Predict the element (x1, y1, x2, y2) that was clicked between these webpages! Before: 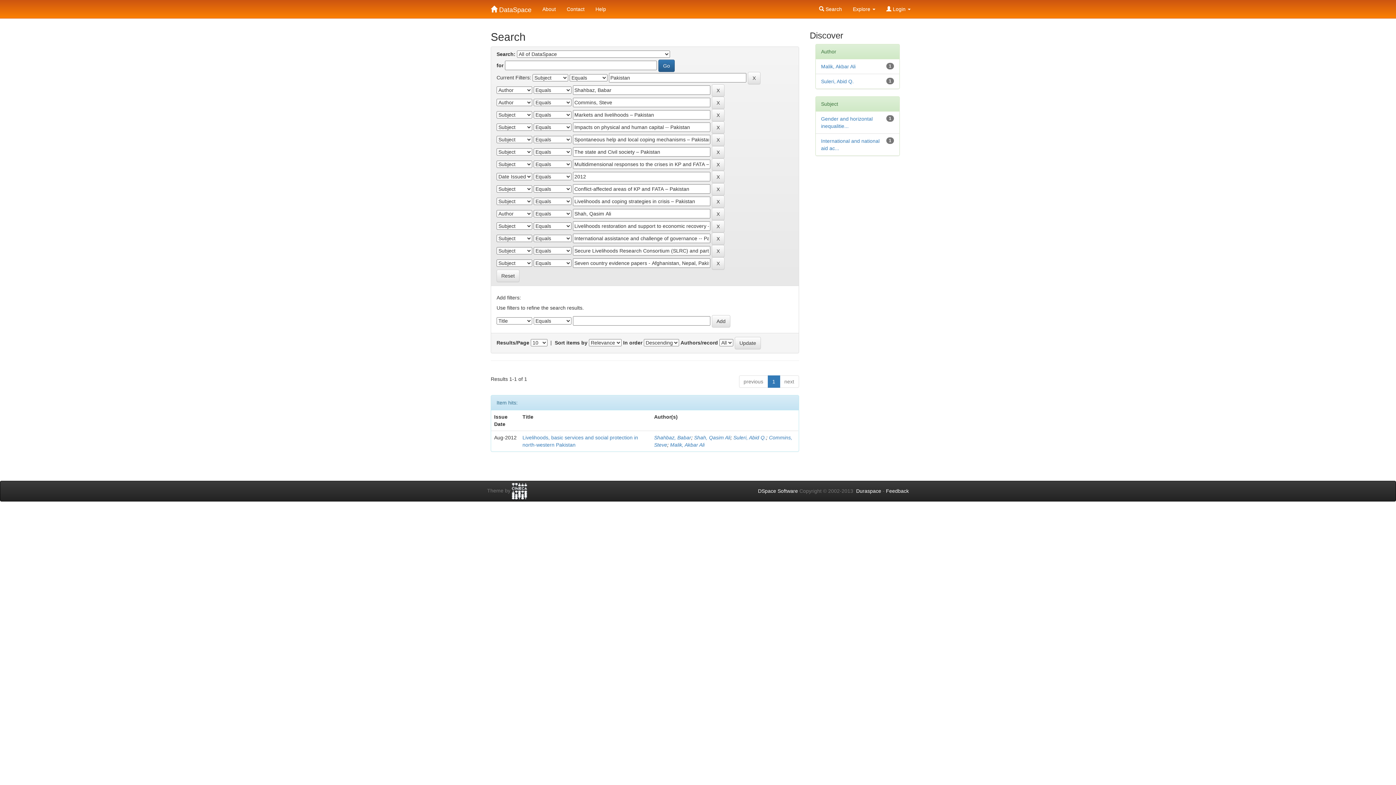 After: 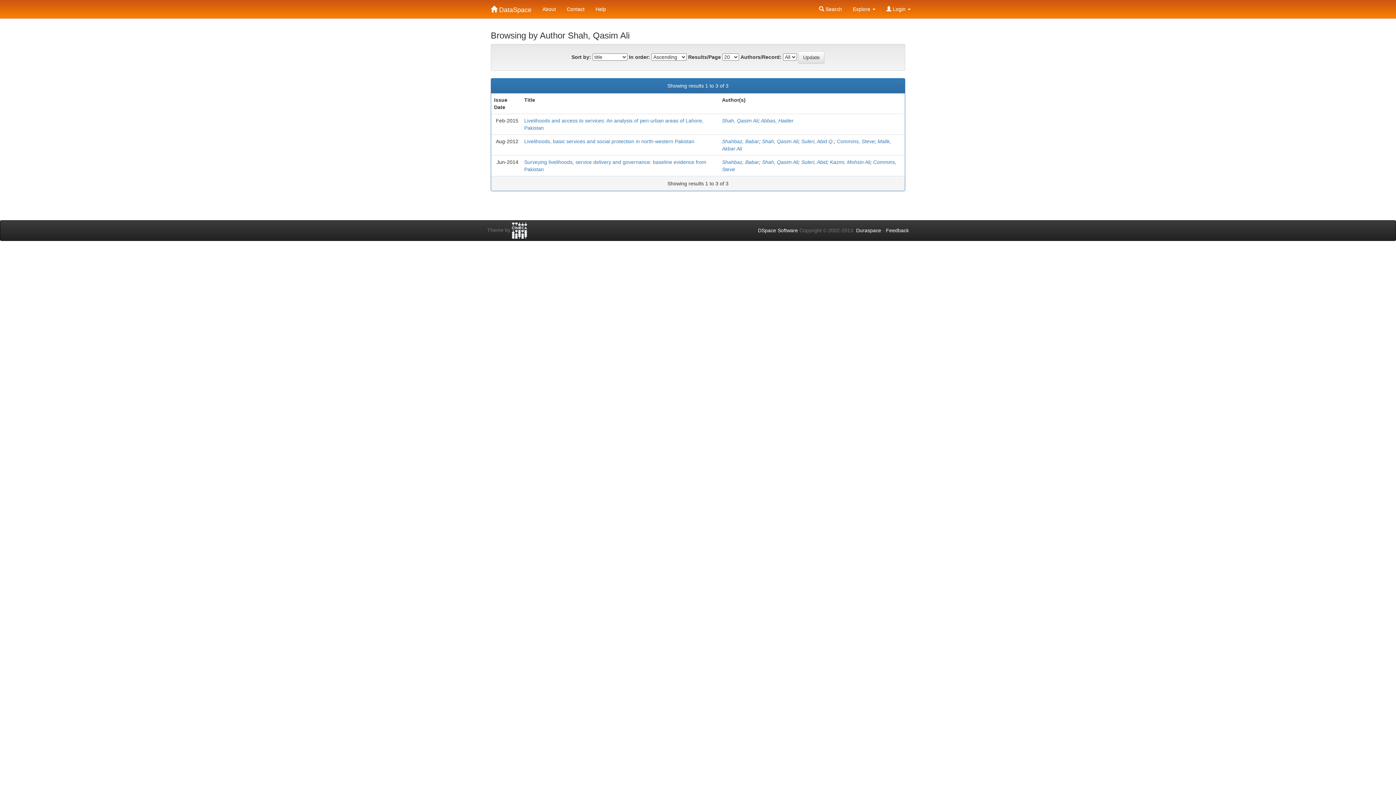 Action: bbox: (694, 434, 730, 440) label: Shah, Qasim Ali